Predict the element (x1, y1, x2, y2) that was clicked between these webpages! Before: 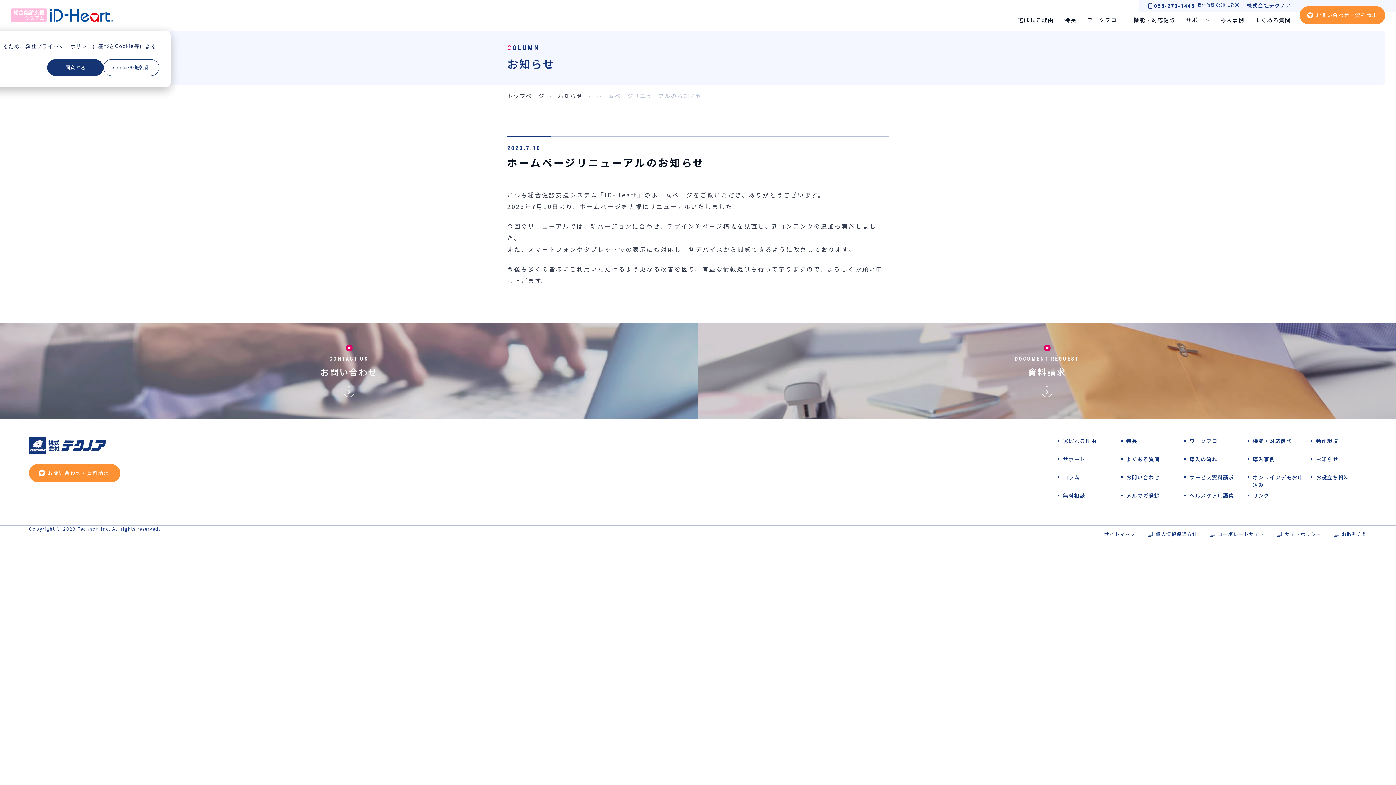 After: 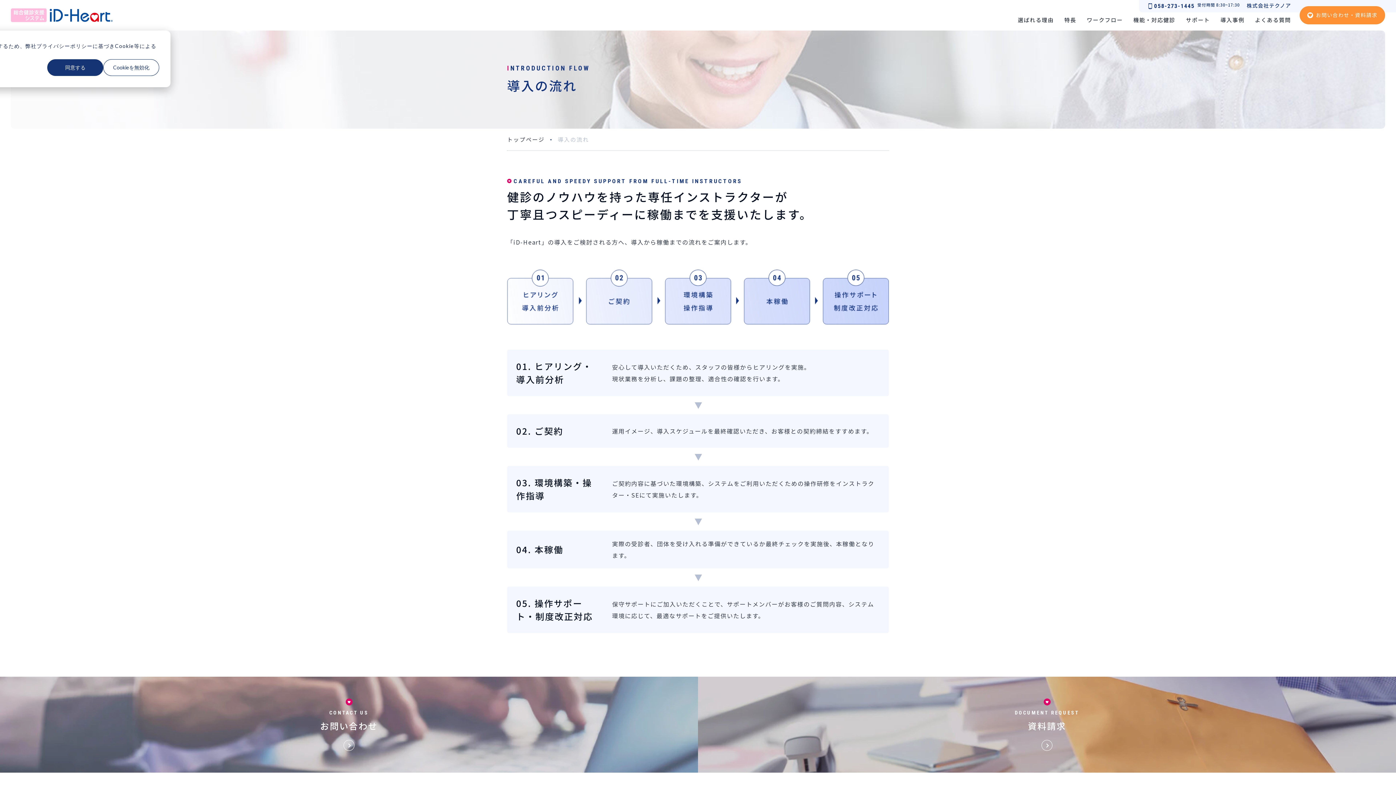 Action: label: 導入の流れ bbox: (1184, 455, 1240, 463)